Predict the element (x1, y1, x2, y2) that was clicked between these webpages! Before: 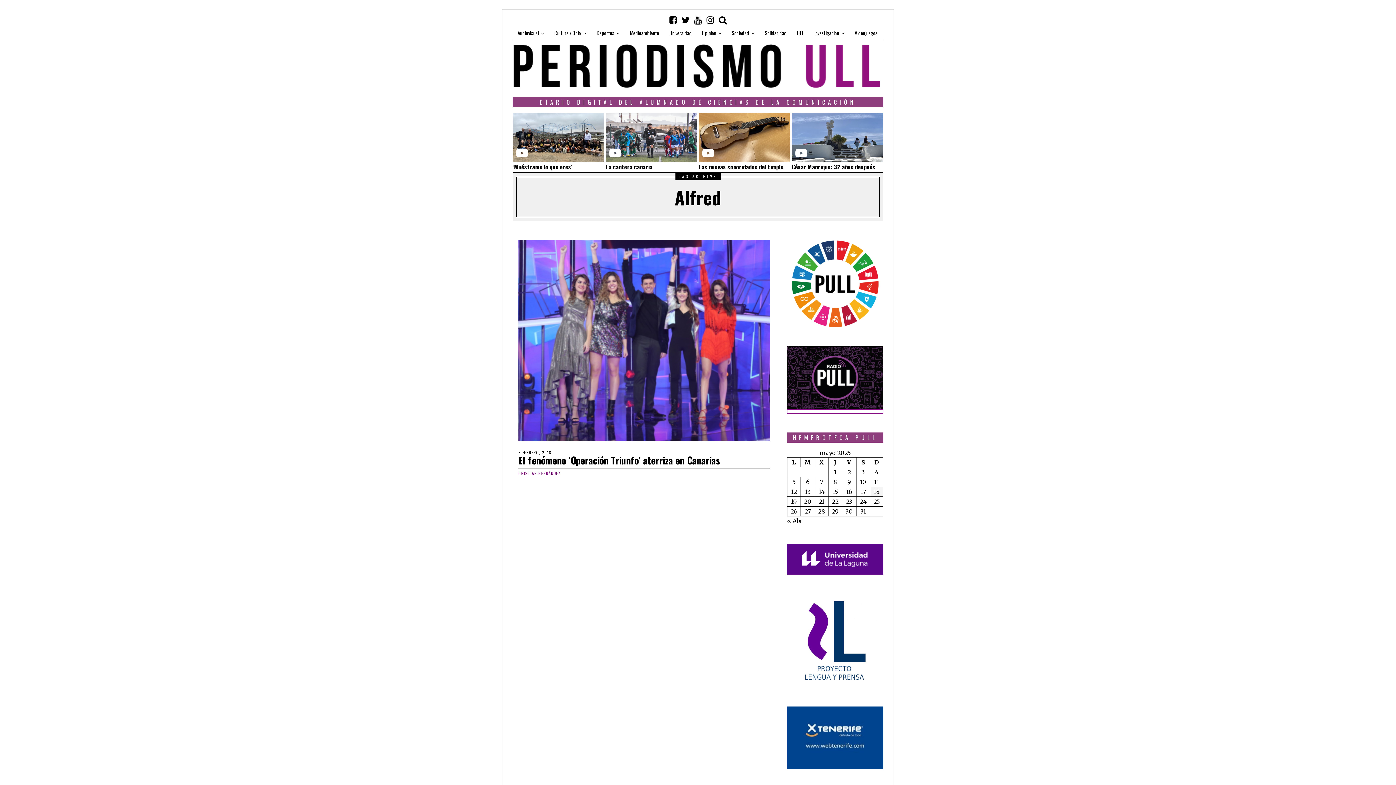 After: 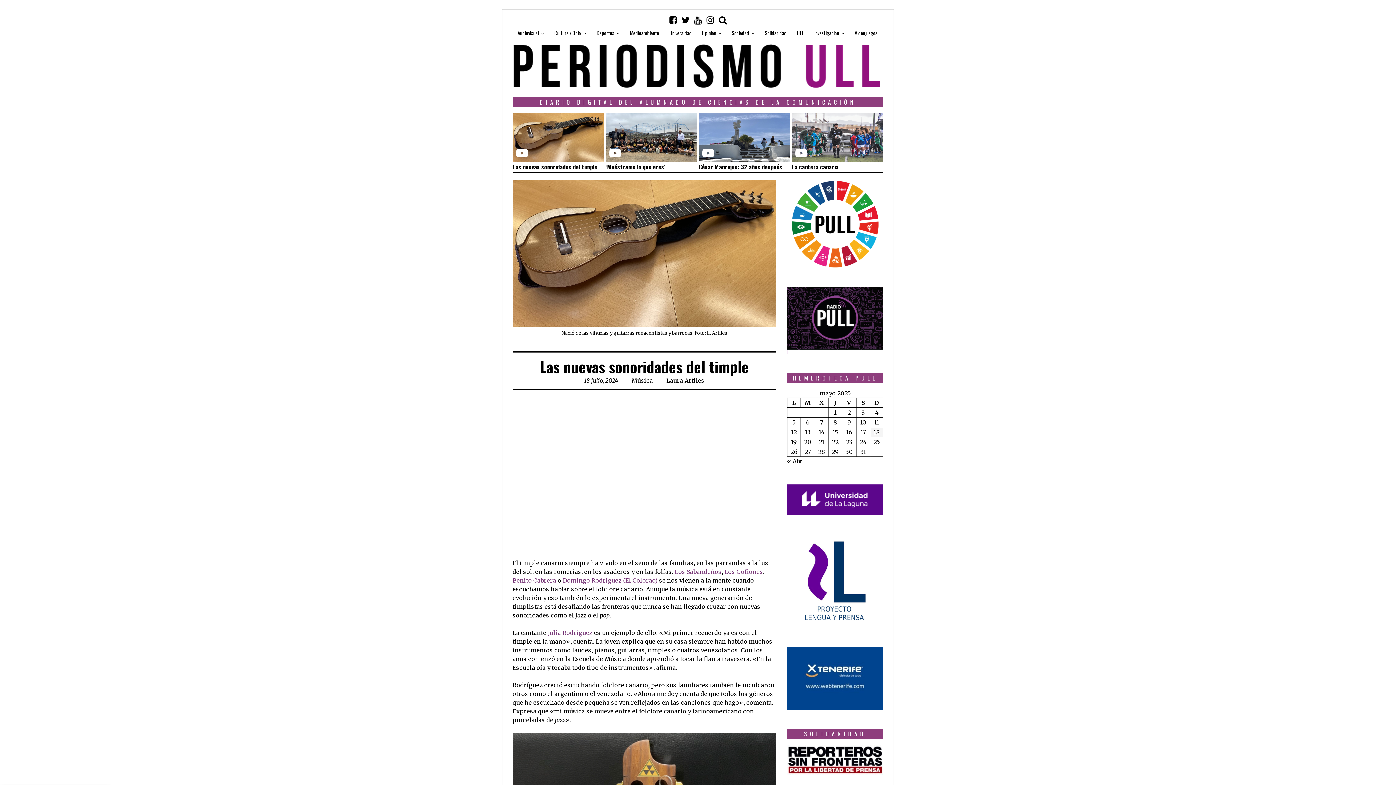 Action: label: Las nuevas sonoridades del timple bbox: (698, 162, 783, 171)